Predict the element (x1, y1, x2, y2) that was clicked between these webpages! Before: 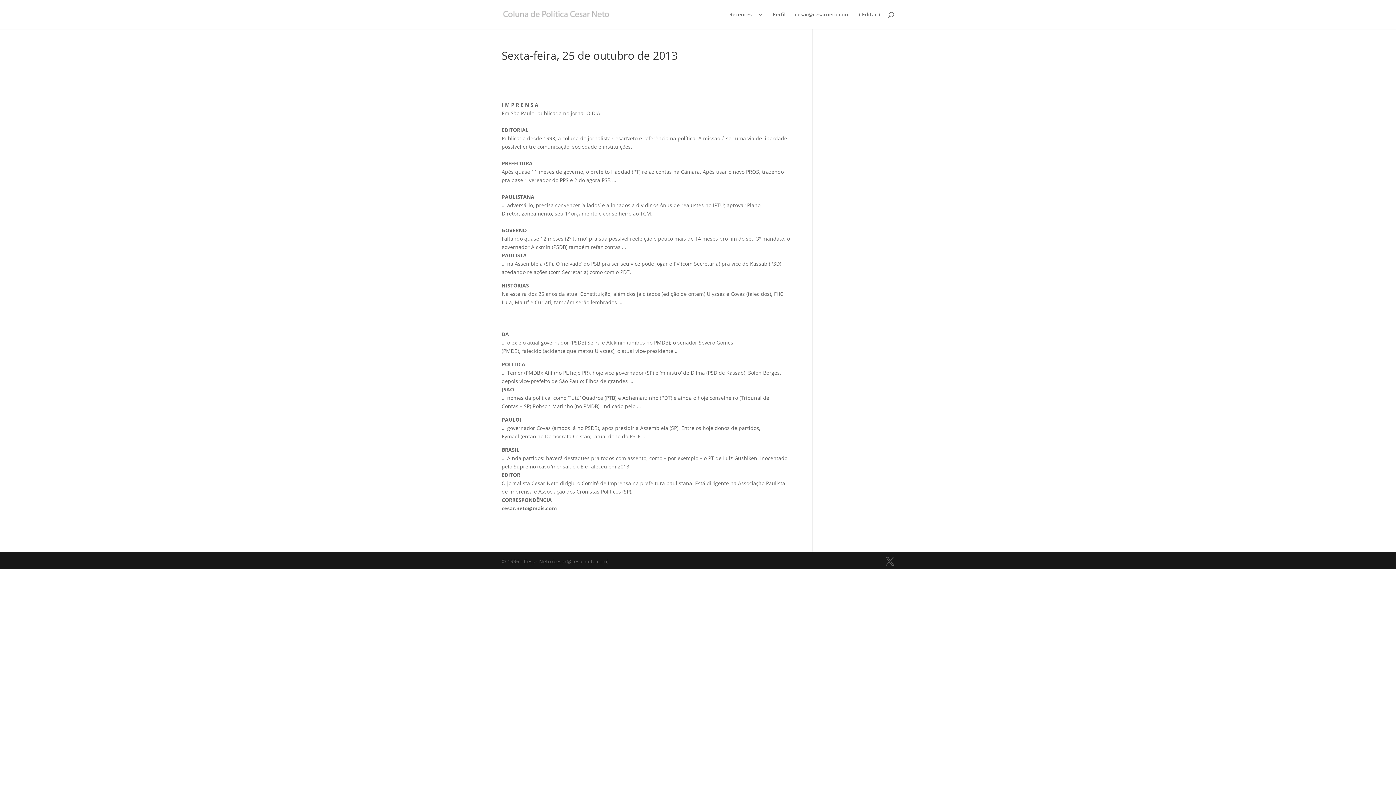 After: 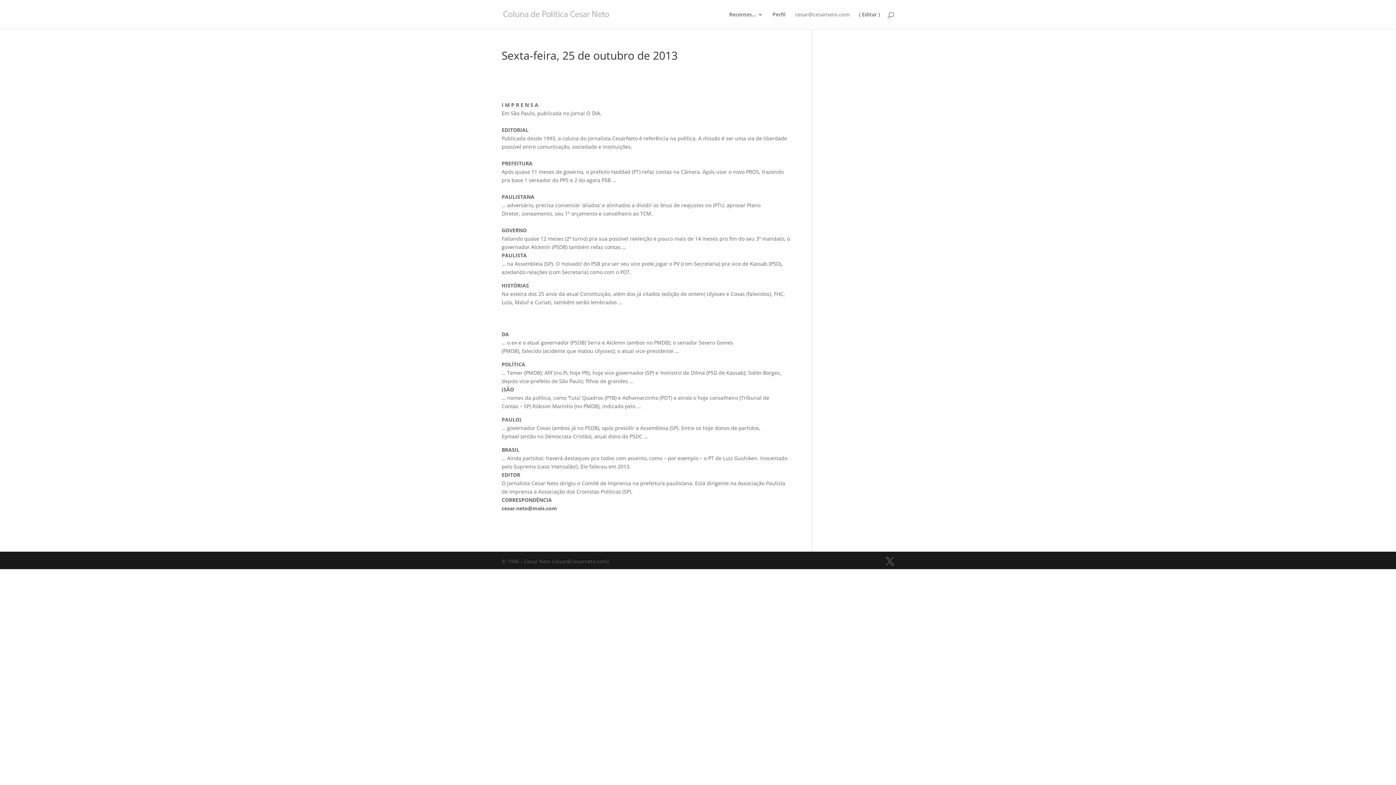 Action: bbox: (795, 12, 849, 29) label: cesar@cesarneto.com